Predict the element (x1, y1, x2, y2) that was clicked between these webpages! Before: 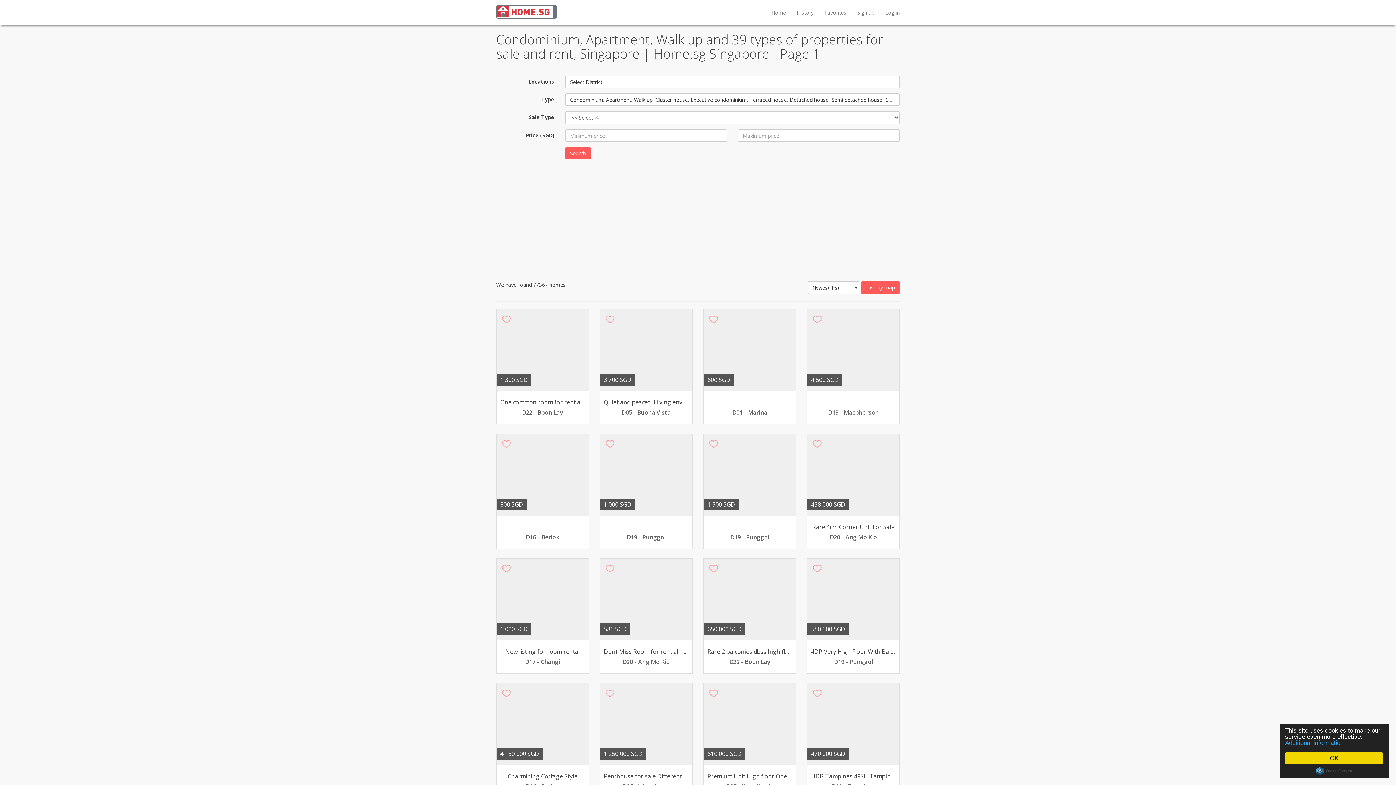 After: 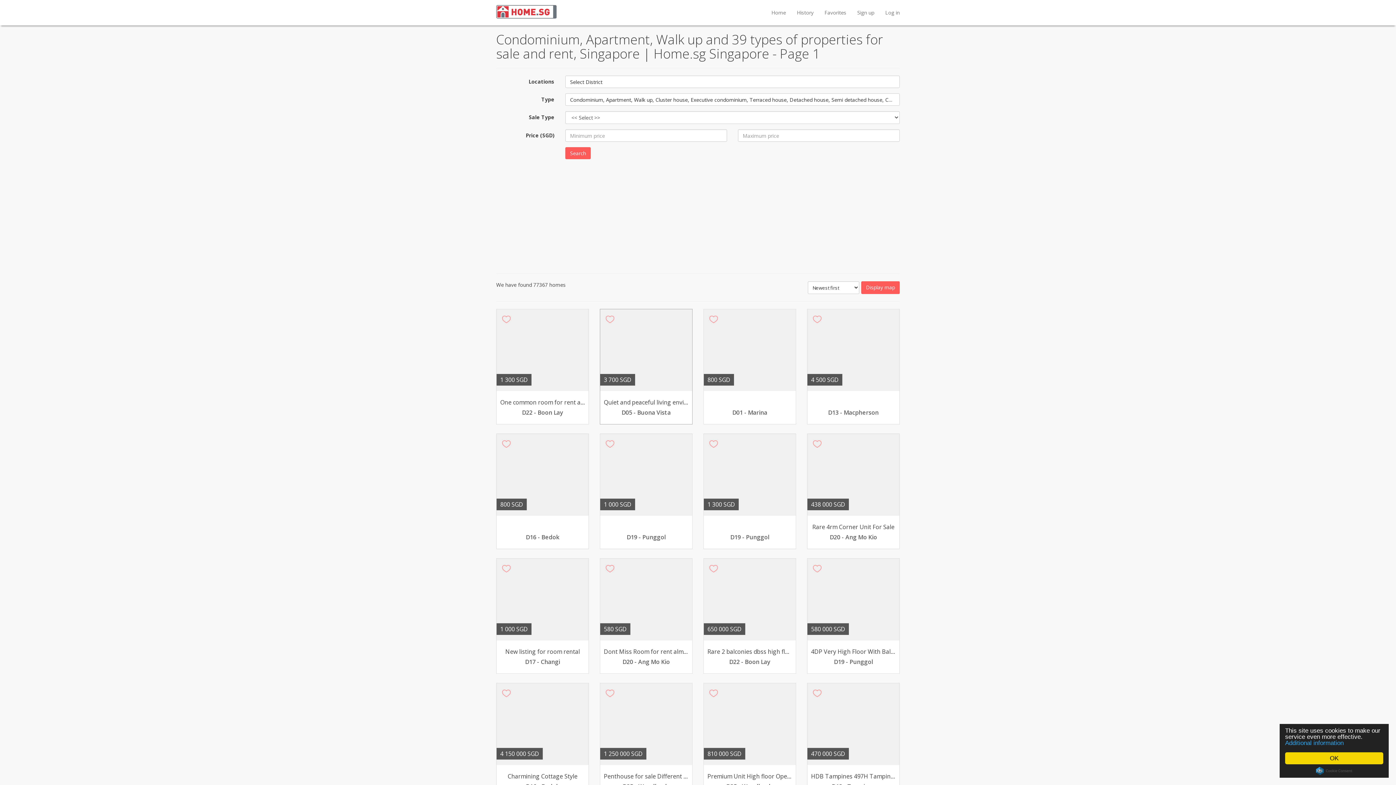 Action: bbox: (604, 398, 688, 417) label: Quiet and peaceful living environment pool view 211033sqft
D05 - Buona Vista